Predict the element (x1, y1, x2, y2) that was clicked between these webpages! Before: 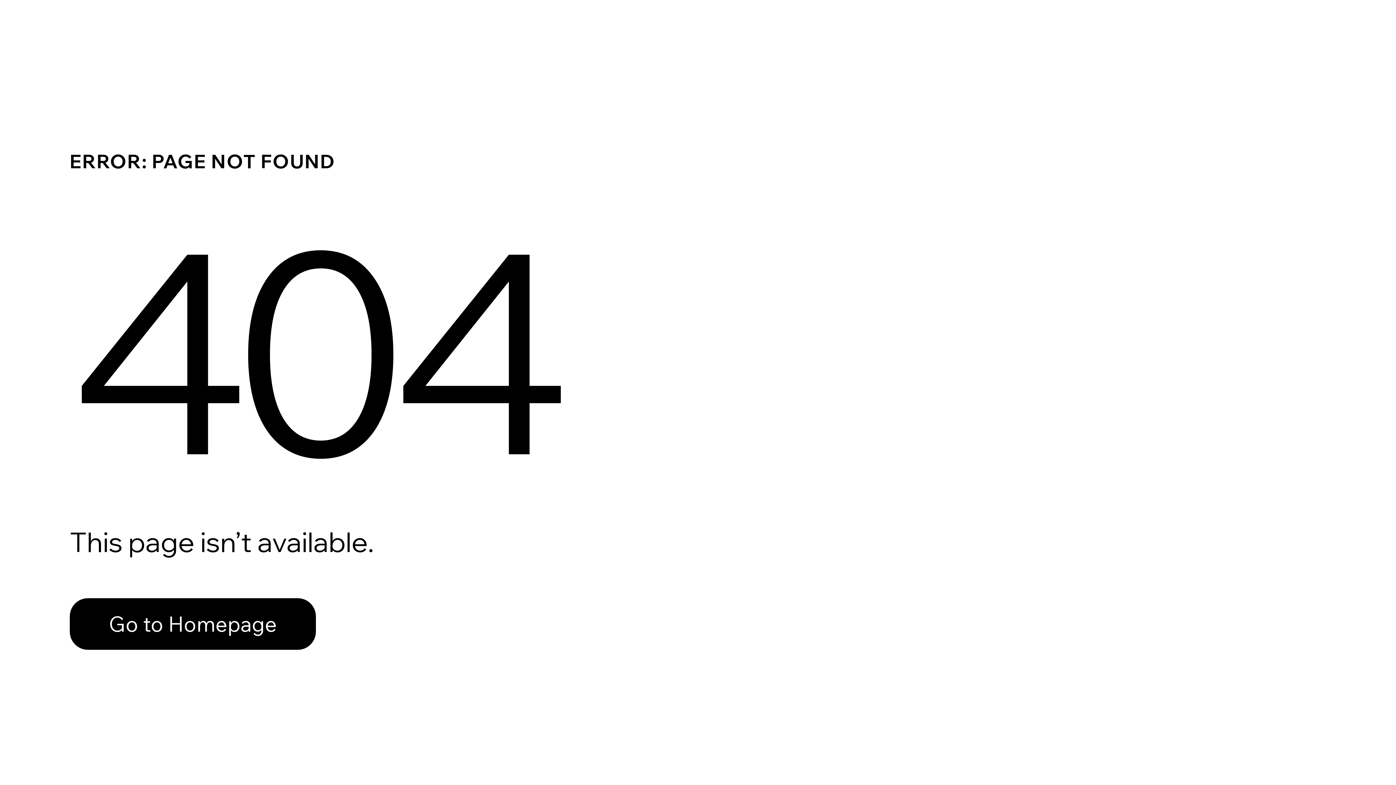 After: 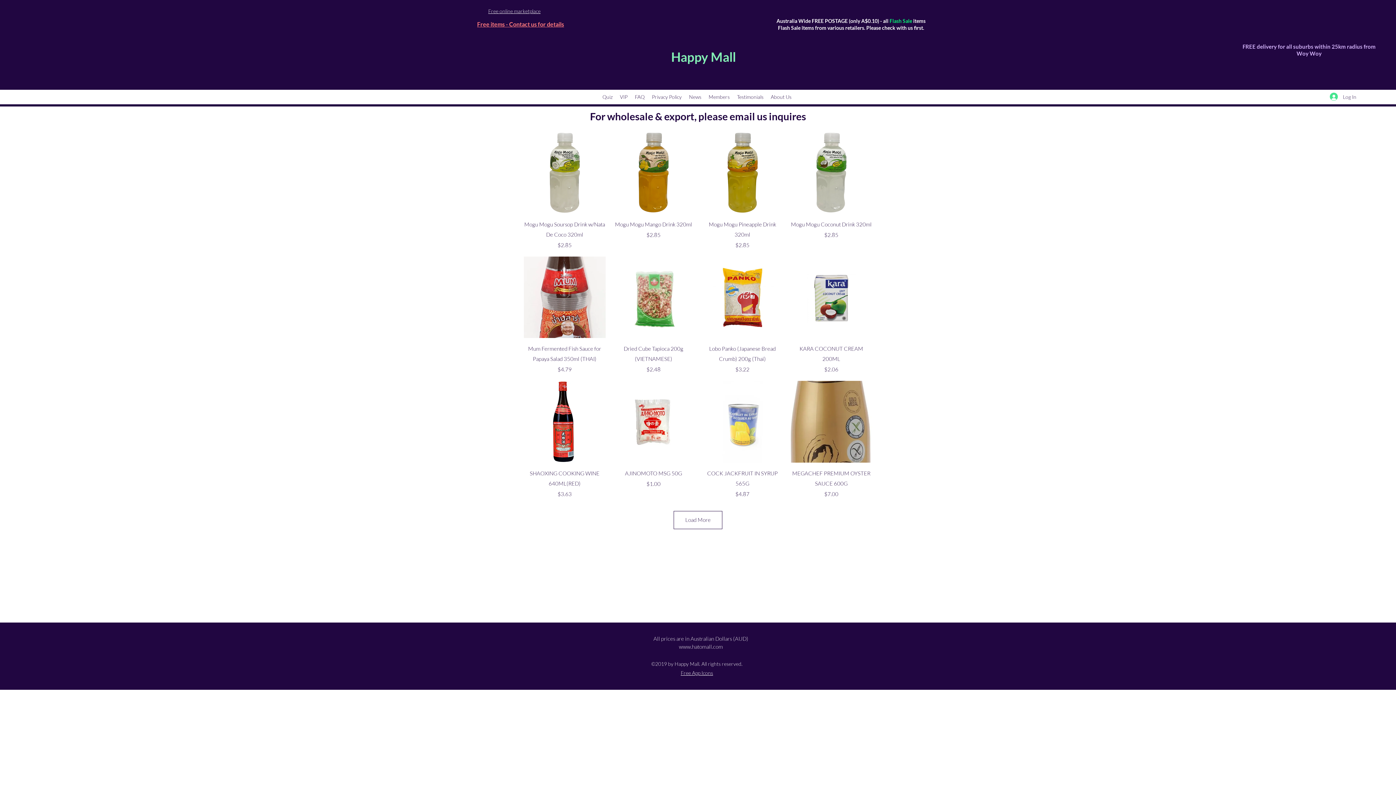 Action: label: Go to Homepage bbox: (69, 598, 316, 650)